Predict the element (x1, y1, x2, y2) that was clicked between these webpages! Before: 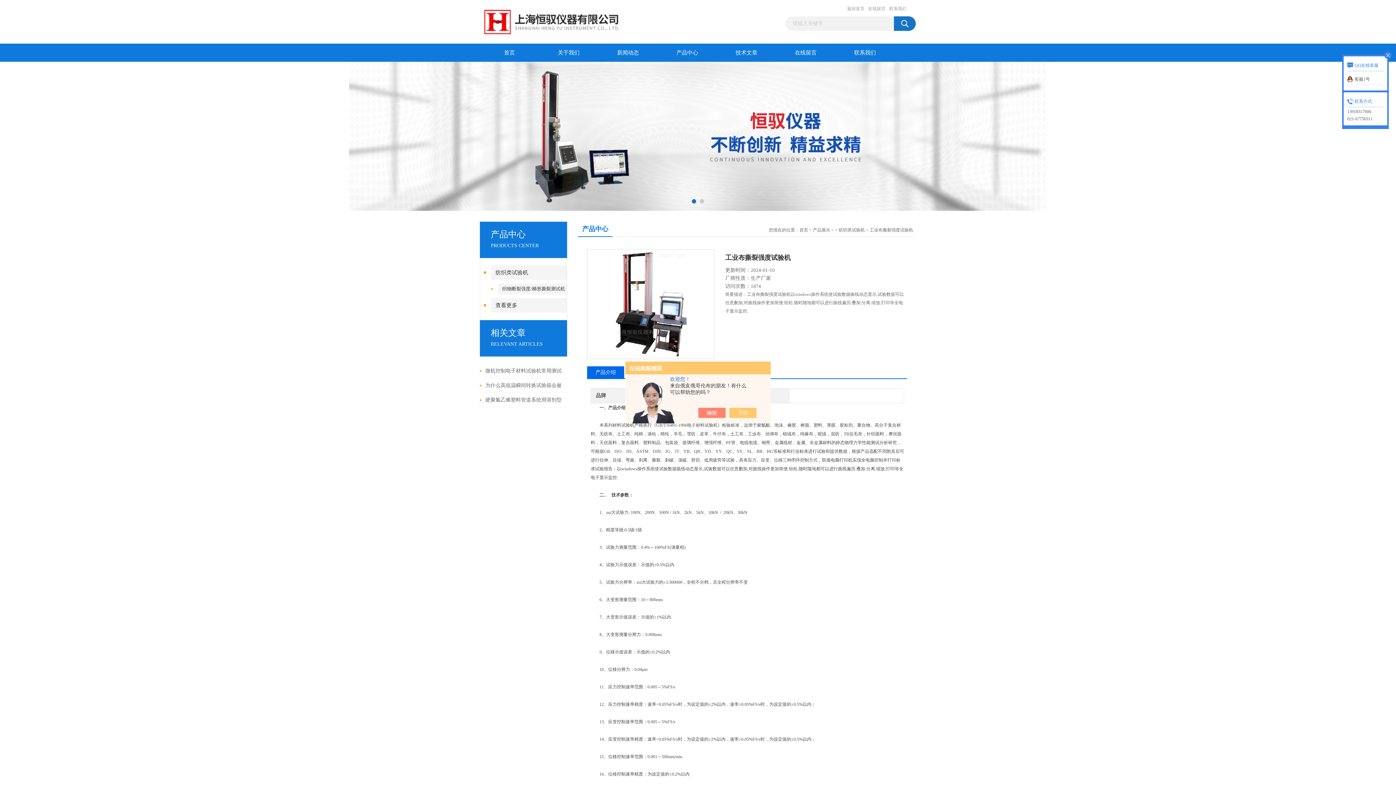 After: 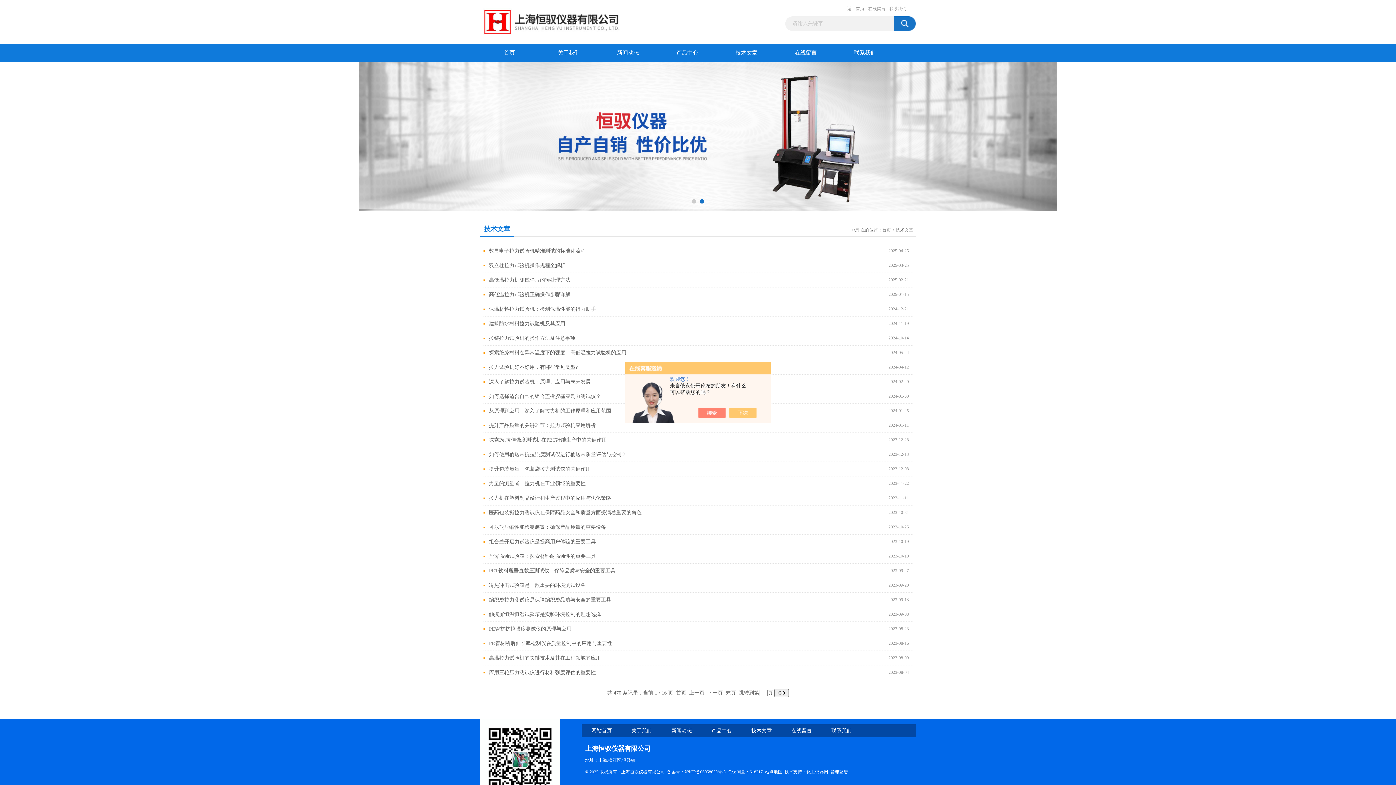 Action: bbox: (717, 43, 776, 61) label: 技术文章